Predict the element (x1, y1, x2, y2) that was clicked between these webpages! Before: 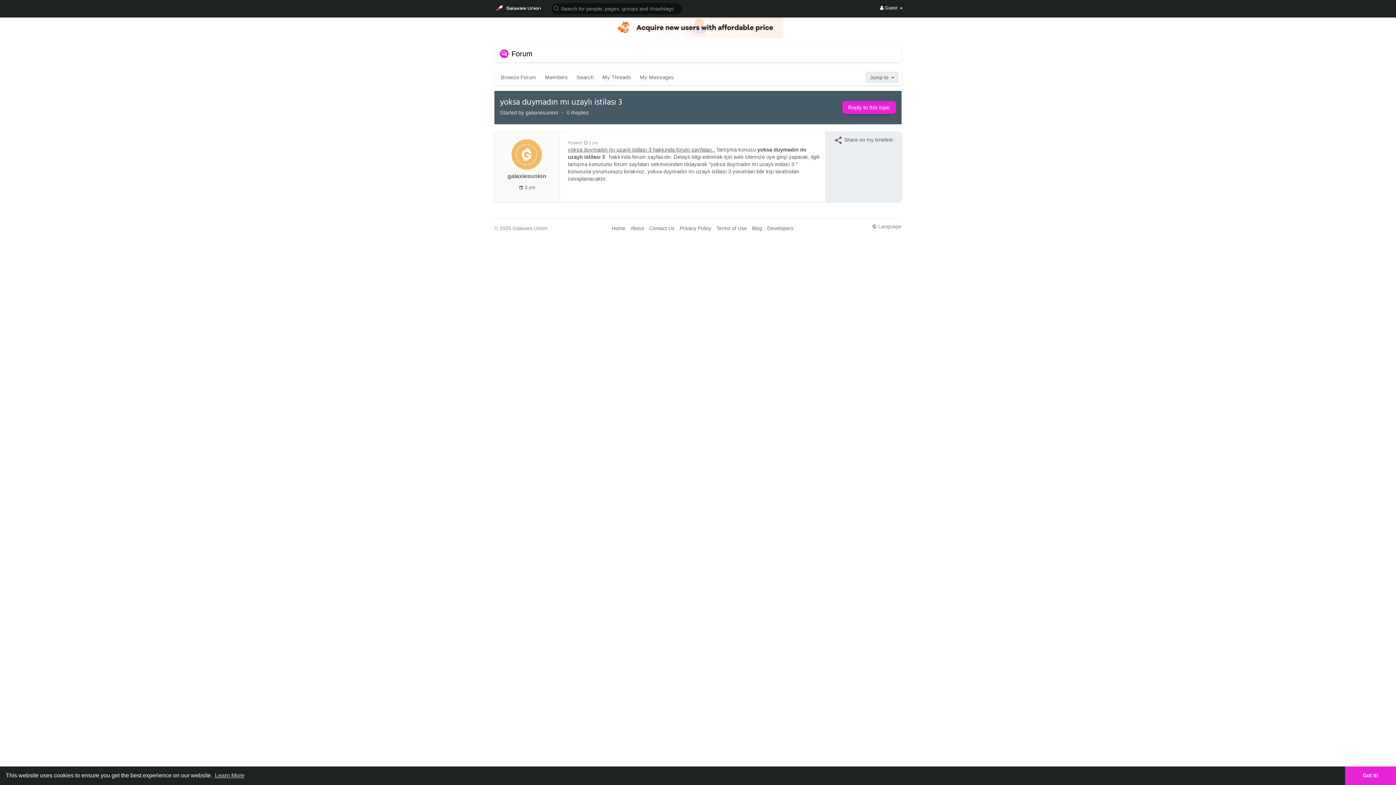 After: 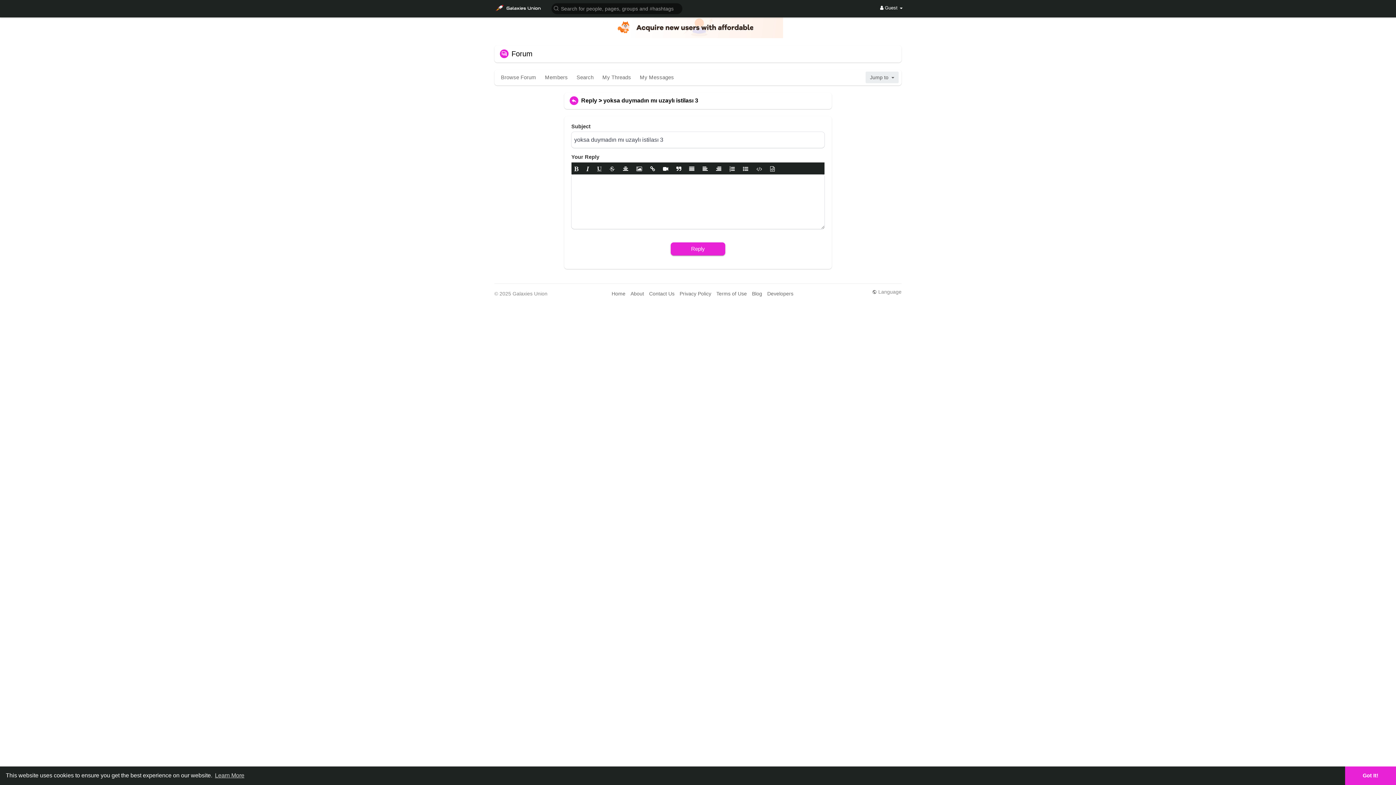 Action: label: Reply to this topic bbox: (842, 101, 896, 114)